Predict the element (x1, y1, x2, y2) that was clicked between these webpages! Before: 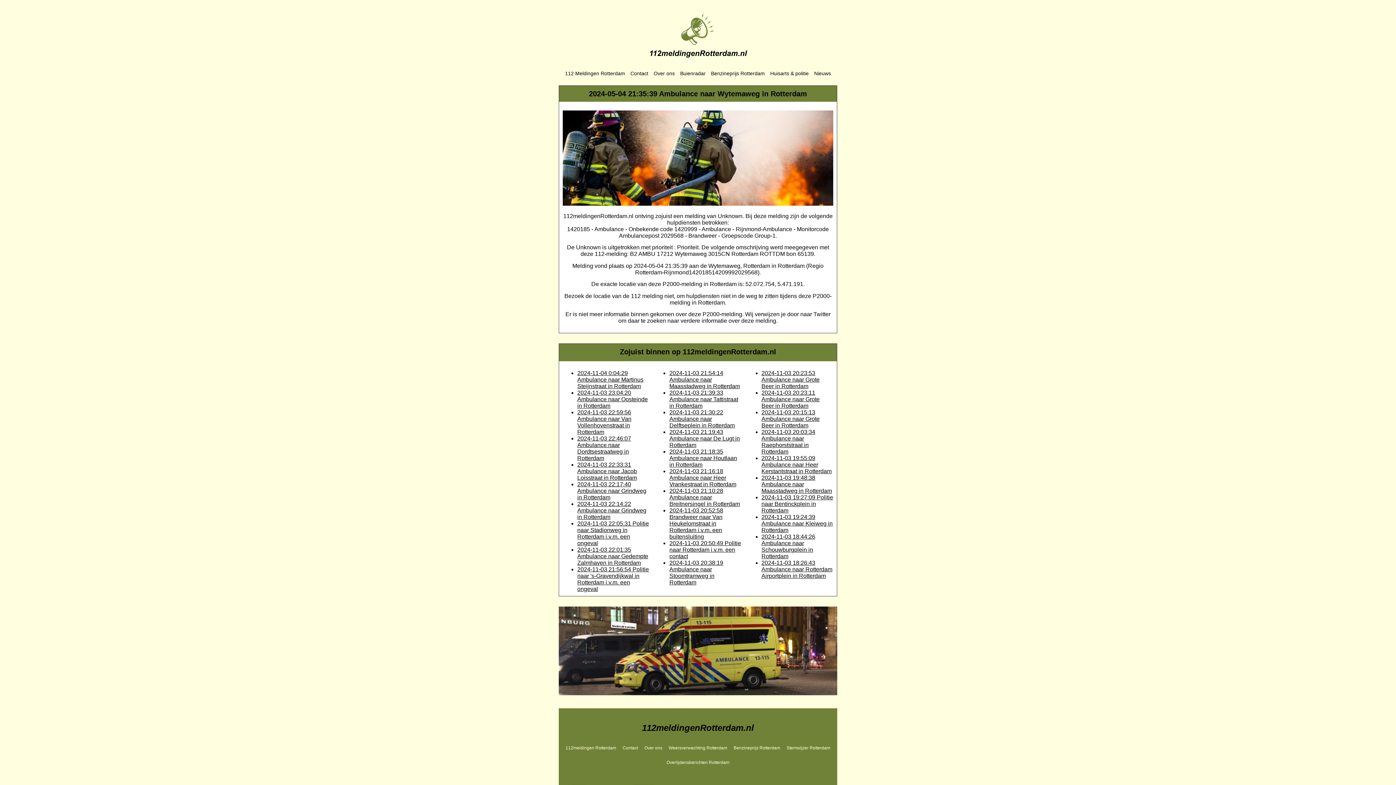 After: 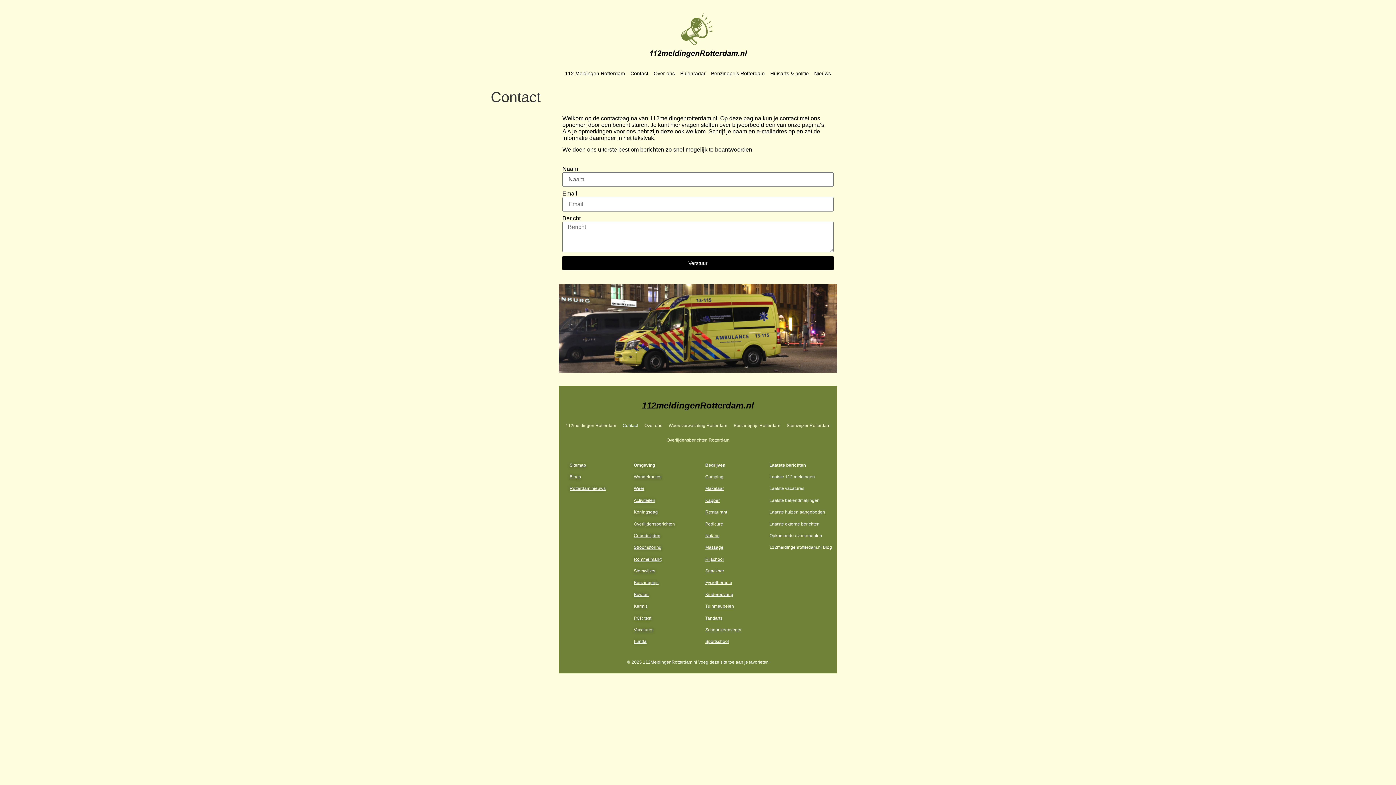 Action: label: Contact bbox: (619, 741, 641, 755)